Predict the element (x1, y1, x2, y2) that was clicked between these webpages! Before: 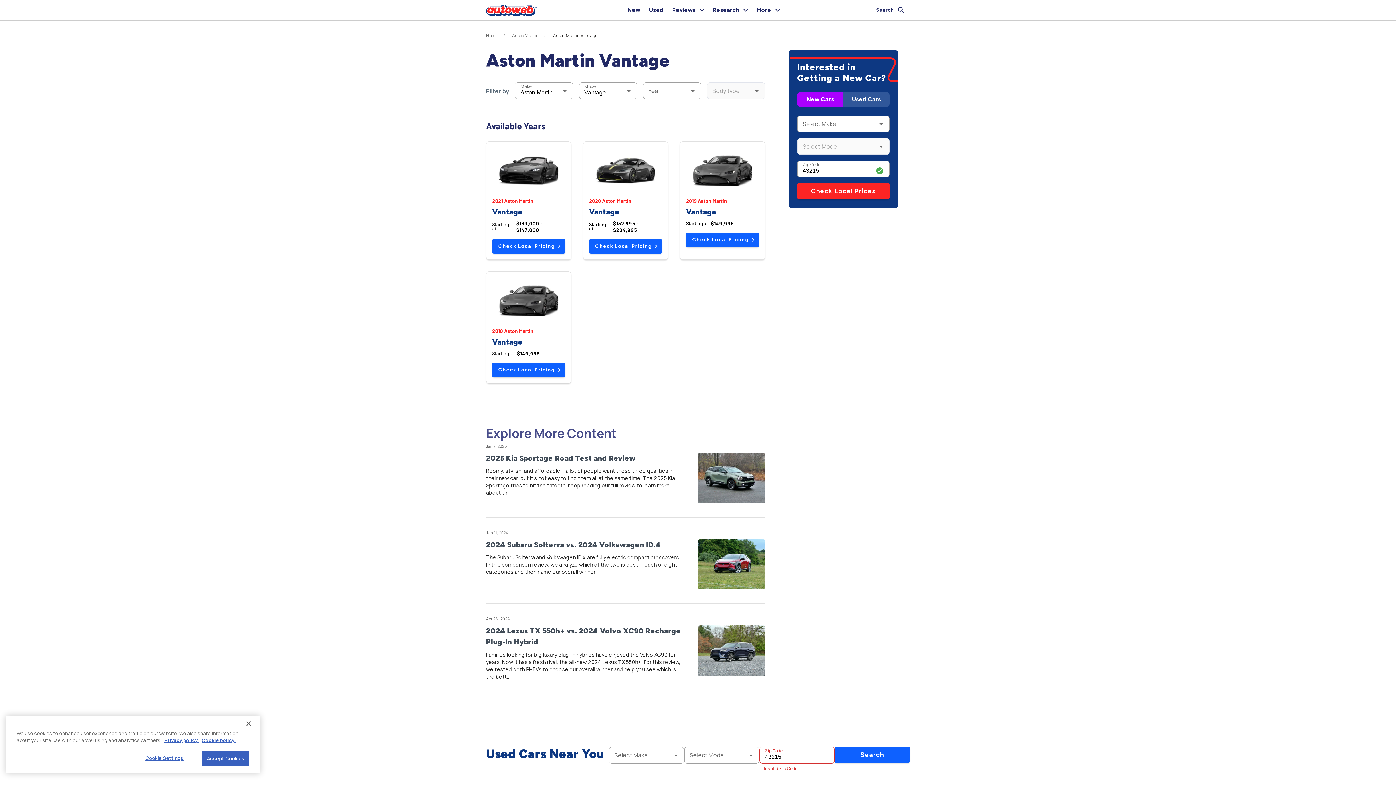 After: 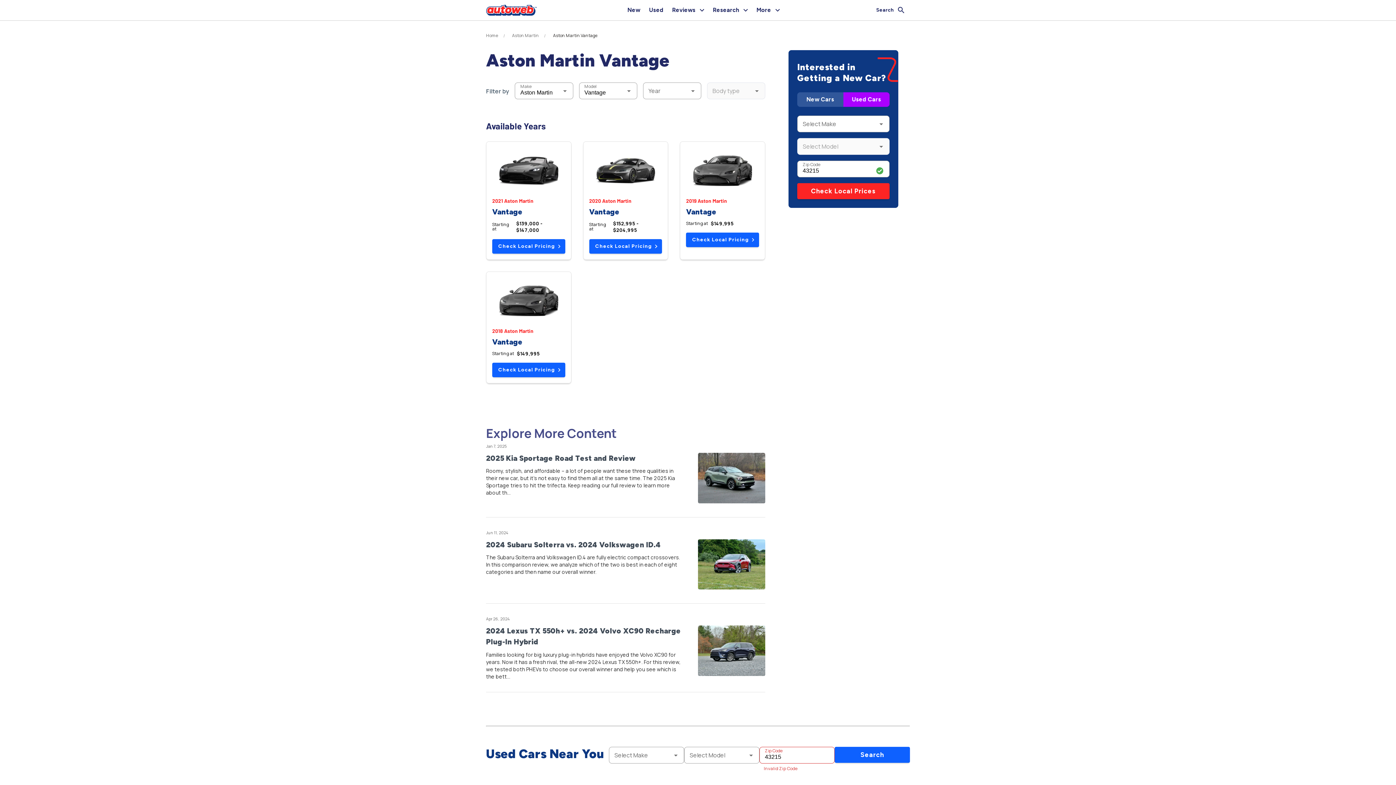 Action: bbox: (843, 92, 889, 106) label: Used Cars